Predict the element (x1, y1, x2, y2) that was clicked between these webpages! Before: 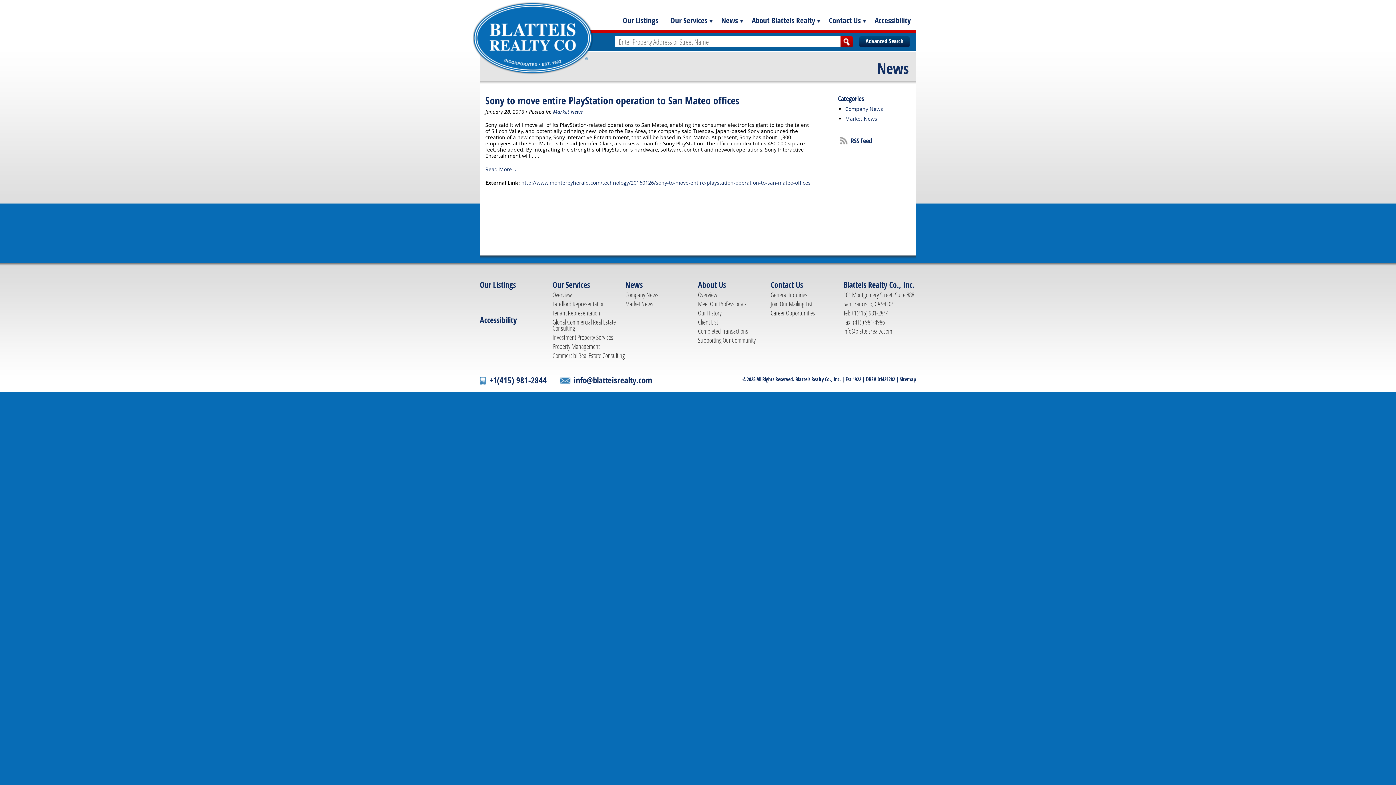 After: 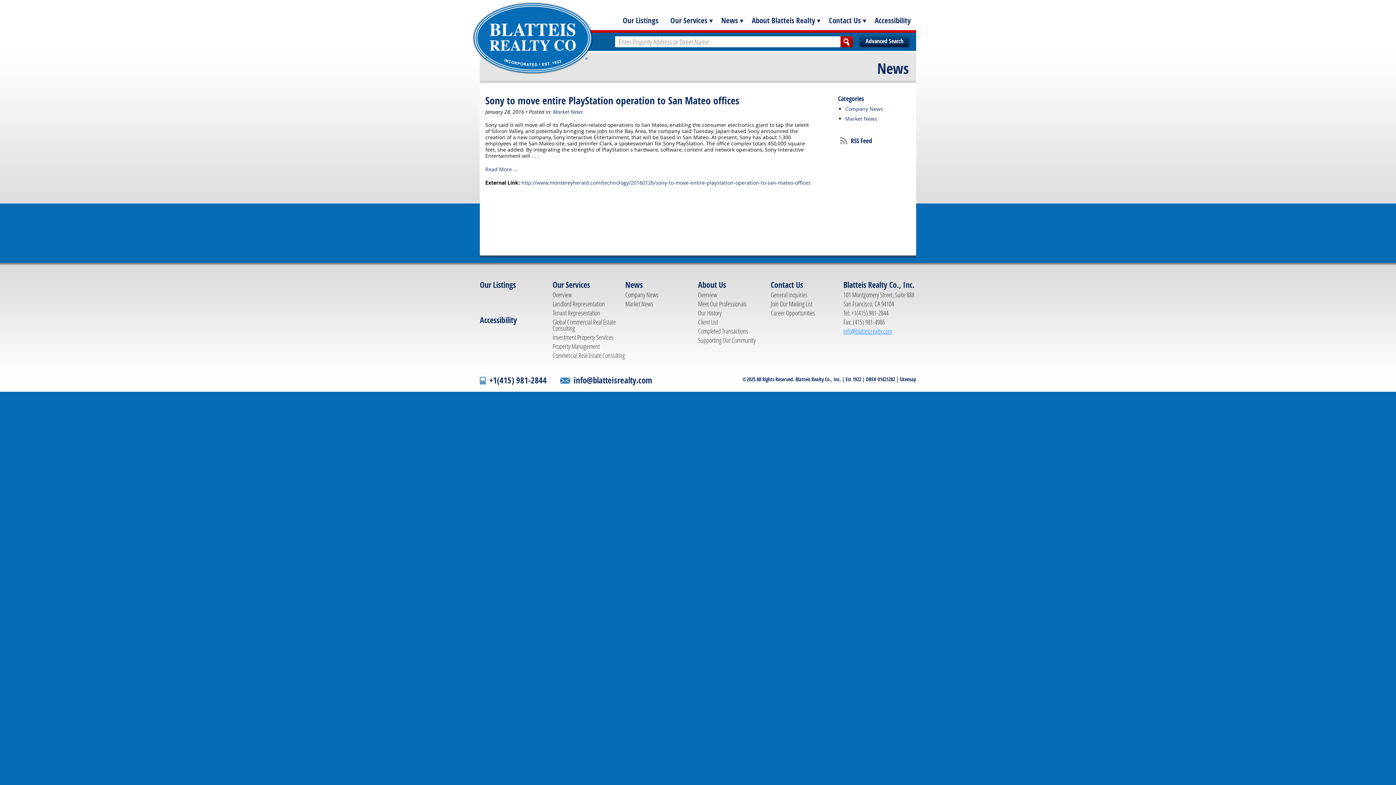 Action: label: info@blatteisrealty.com bbox: (843, 326, 892, 335)